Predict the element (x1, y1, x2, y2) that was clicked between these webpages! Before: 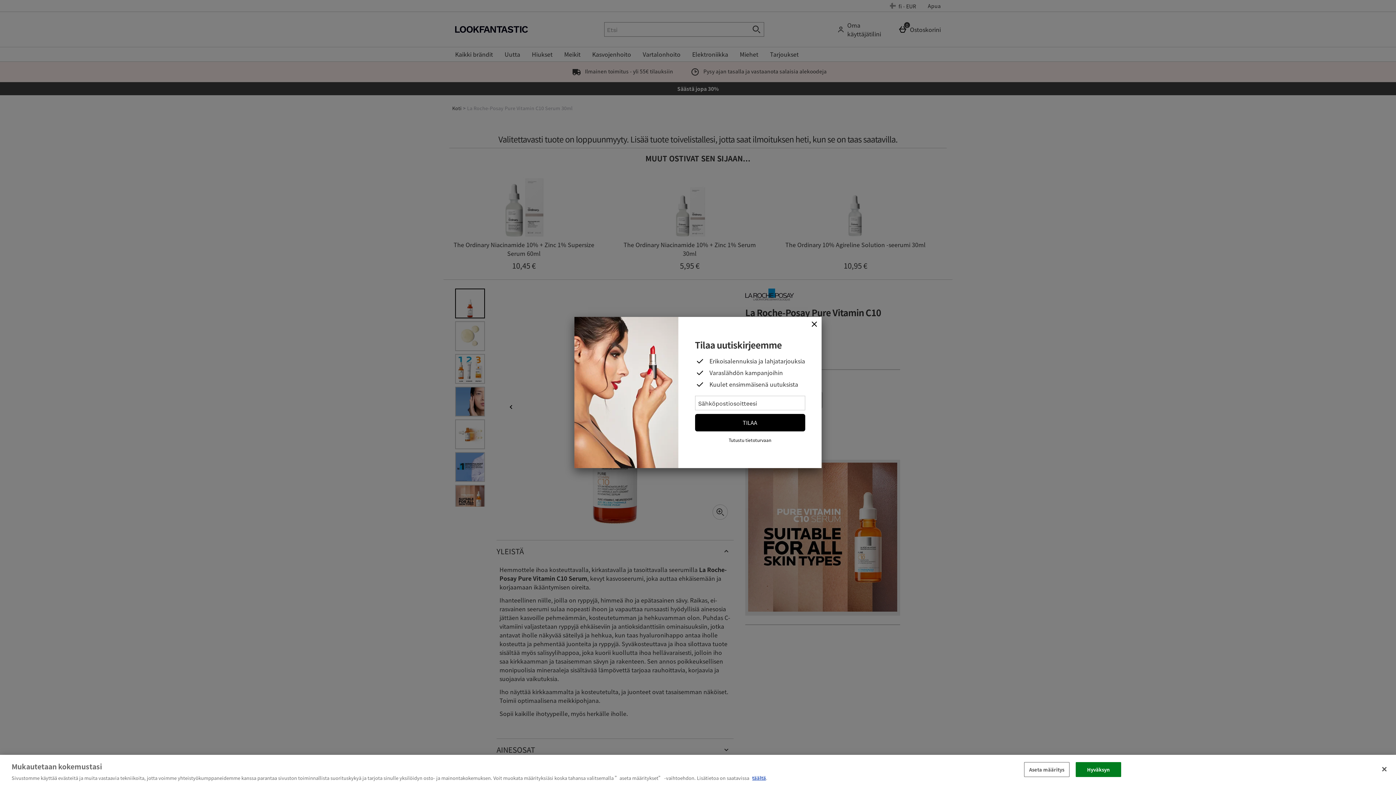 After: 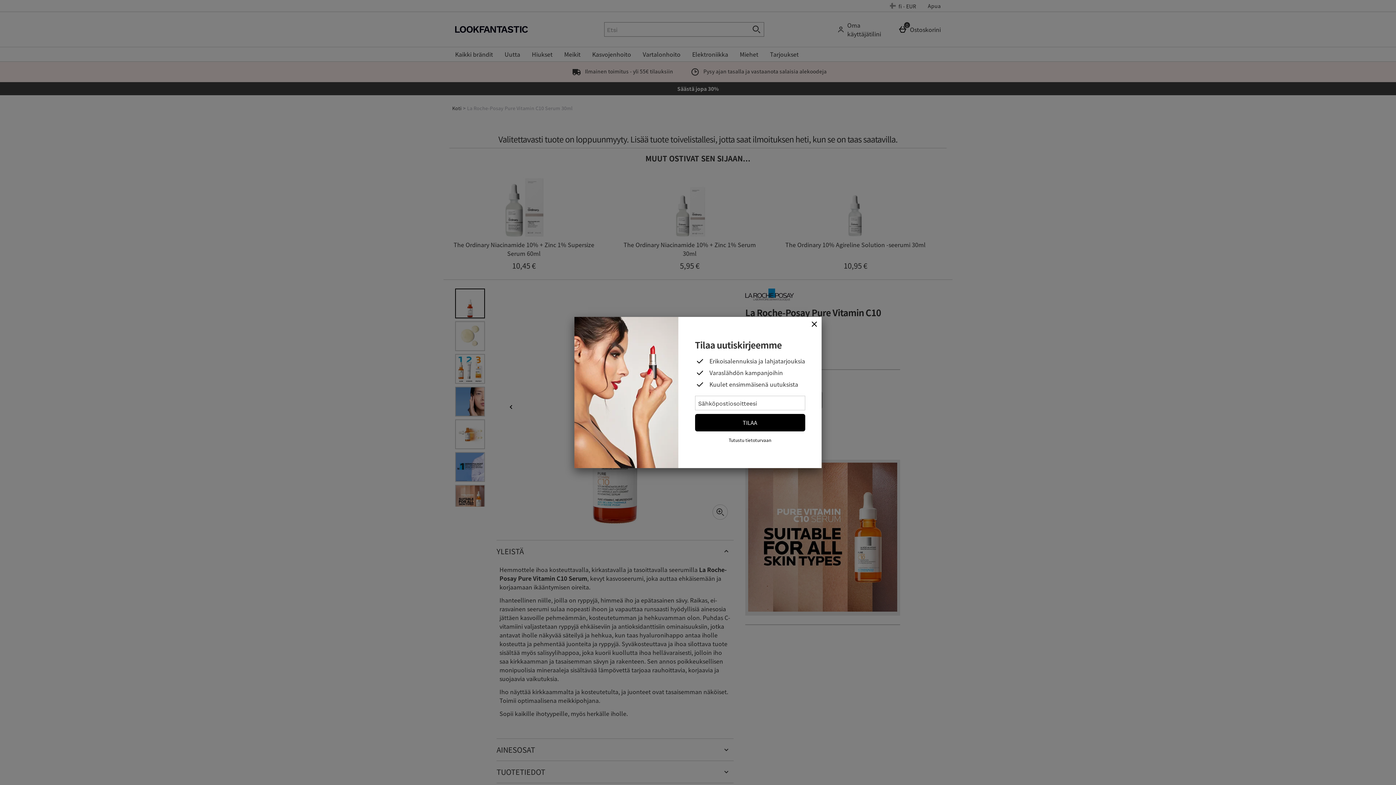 Action: label: Hyväksyn bbox: (1075, 762, 1121, 777)